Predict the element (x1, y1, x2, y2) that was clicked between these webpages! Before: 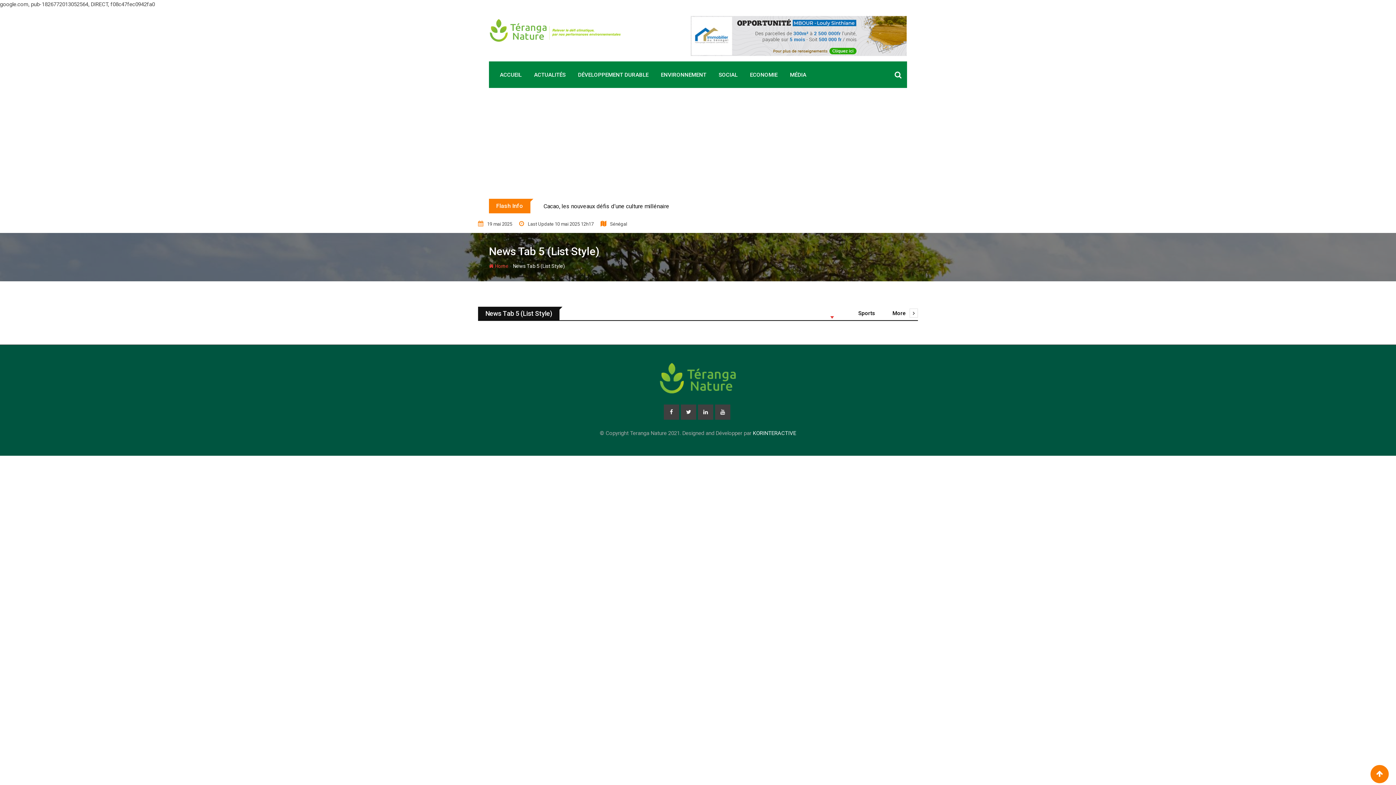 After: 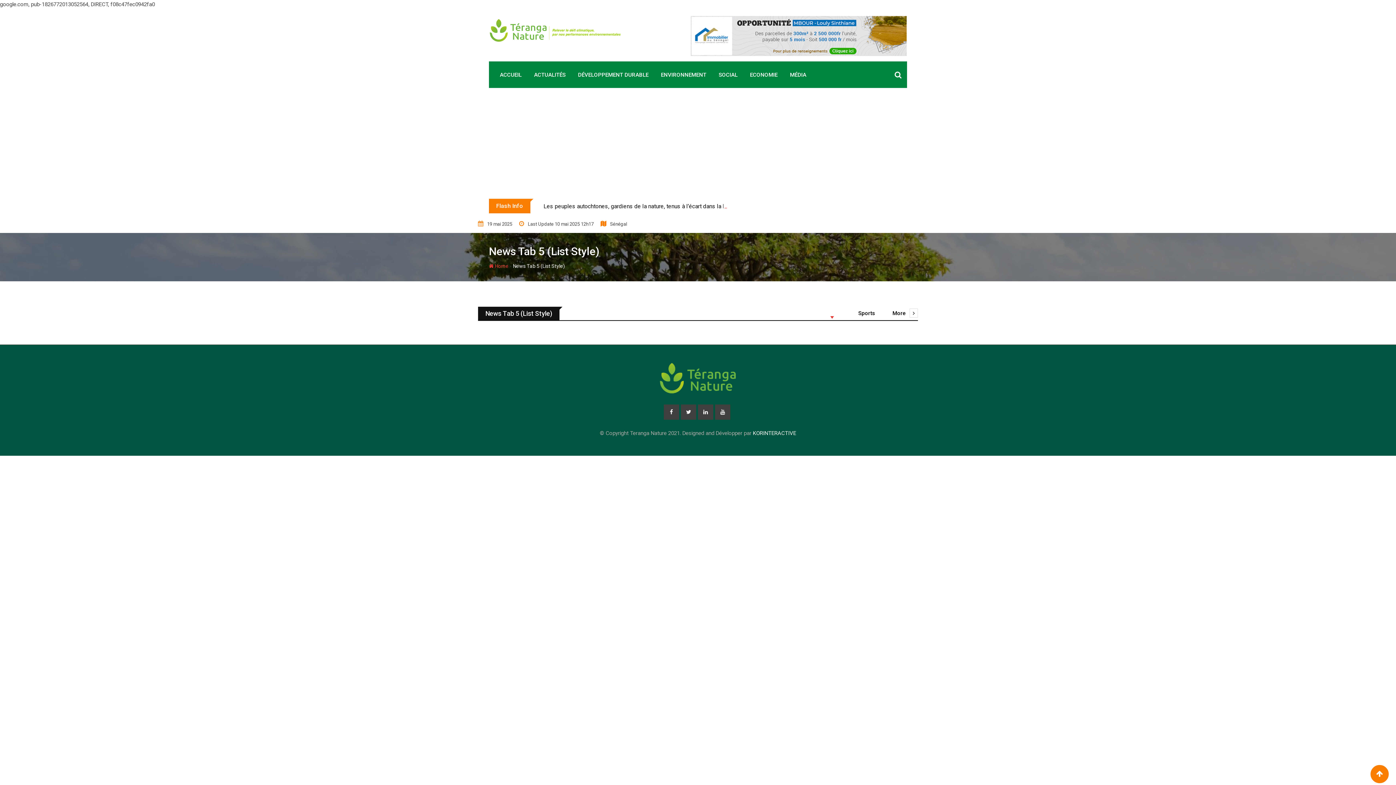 Action: bbox: (892, 310, 918, 316) label: More